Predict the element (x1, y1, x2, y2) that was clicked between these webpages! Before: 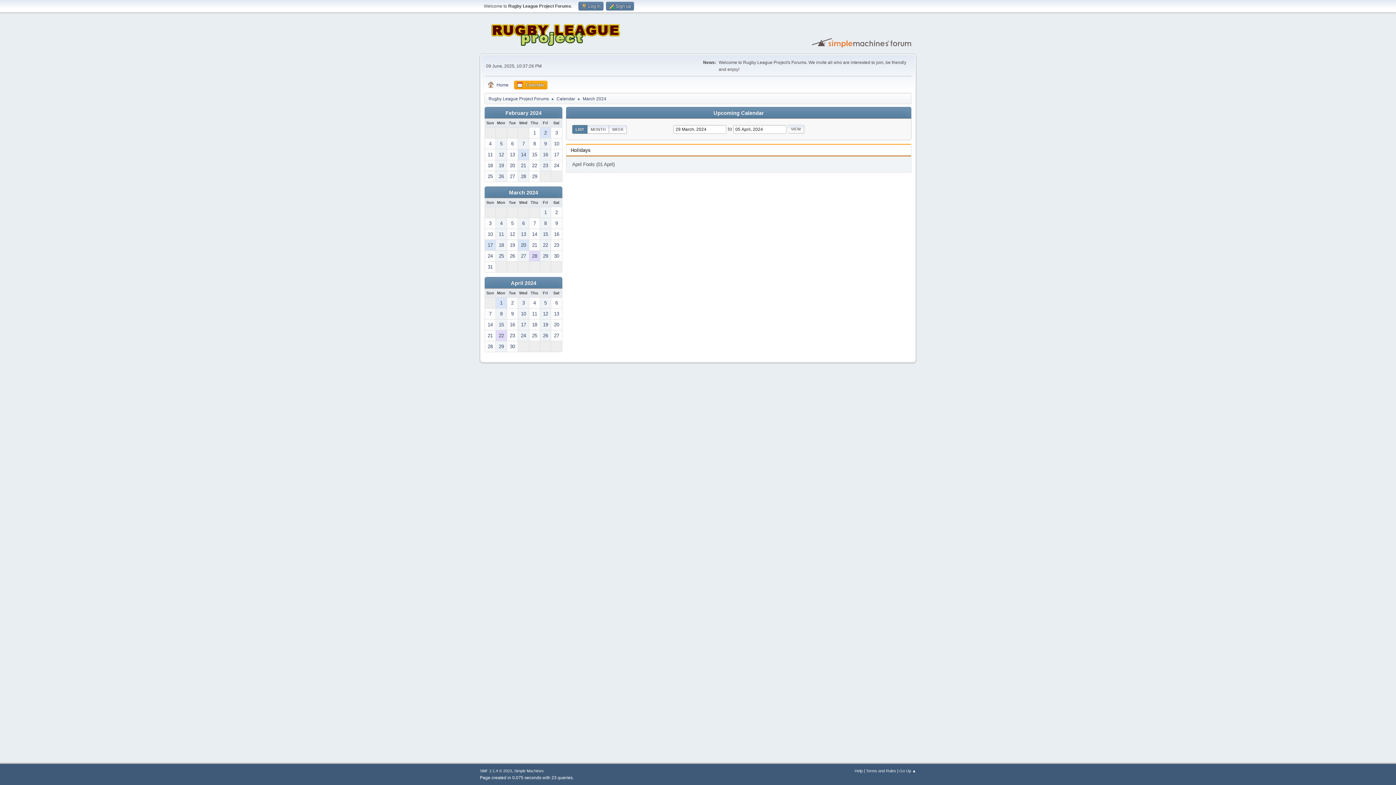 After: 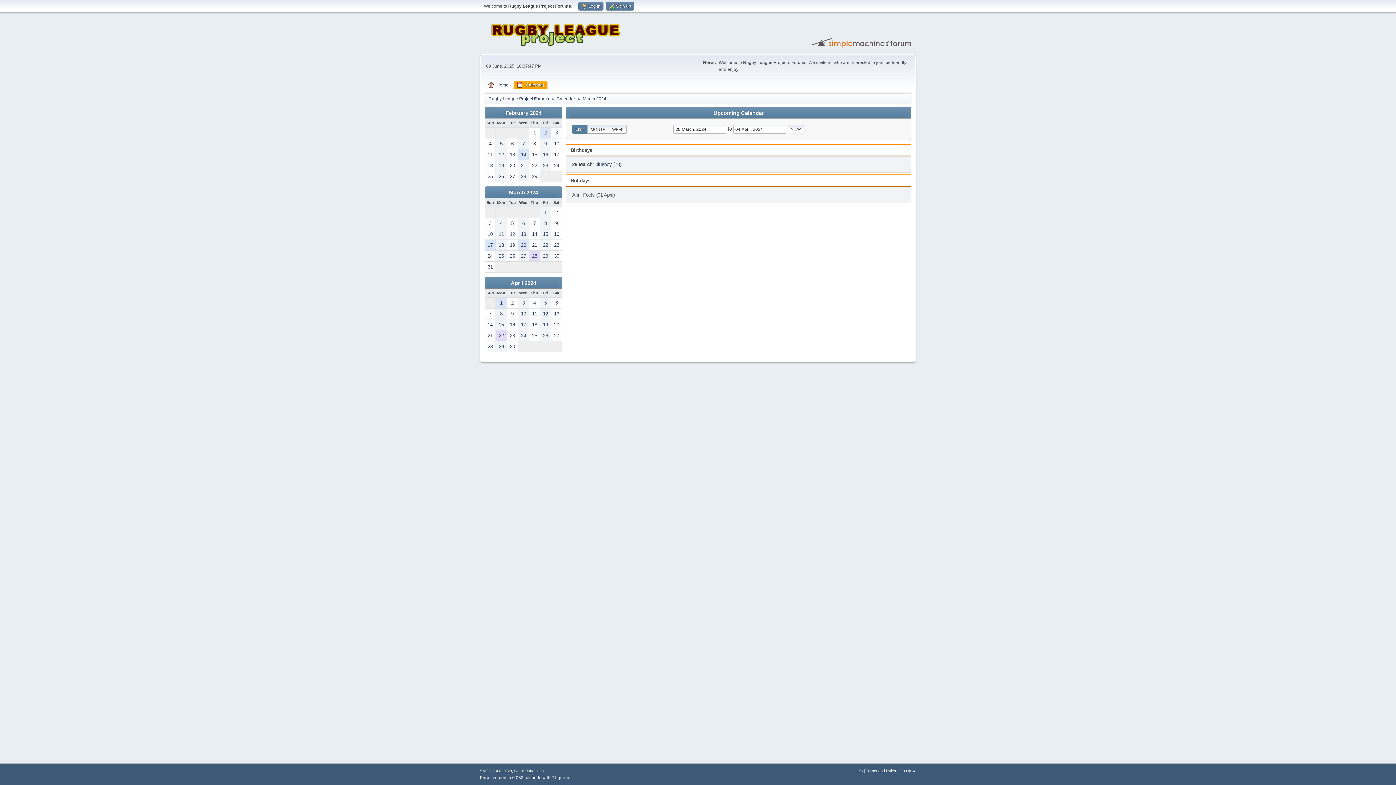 Action: bbox: (529, 250, 540, 261) label: 28